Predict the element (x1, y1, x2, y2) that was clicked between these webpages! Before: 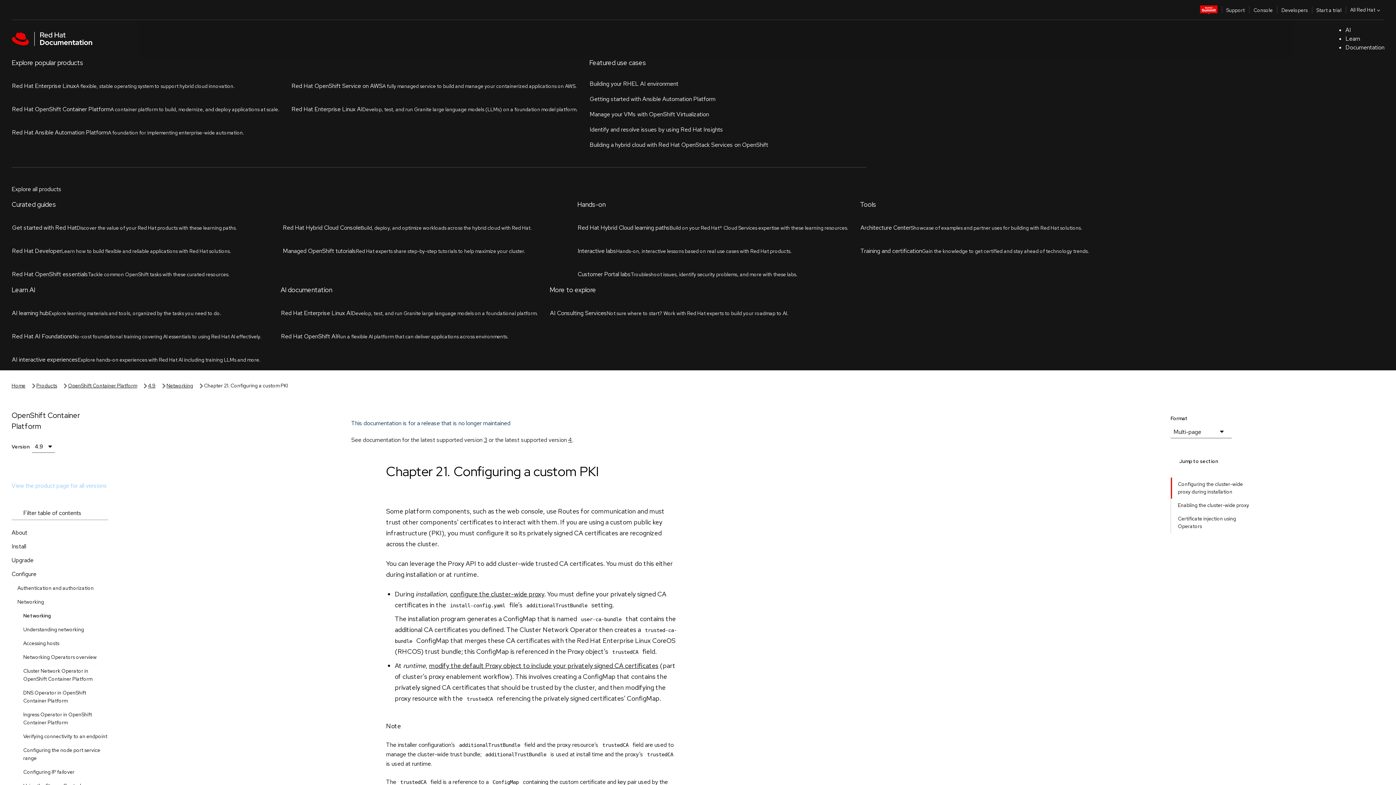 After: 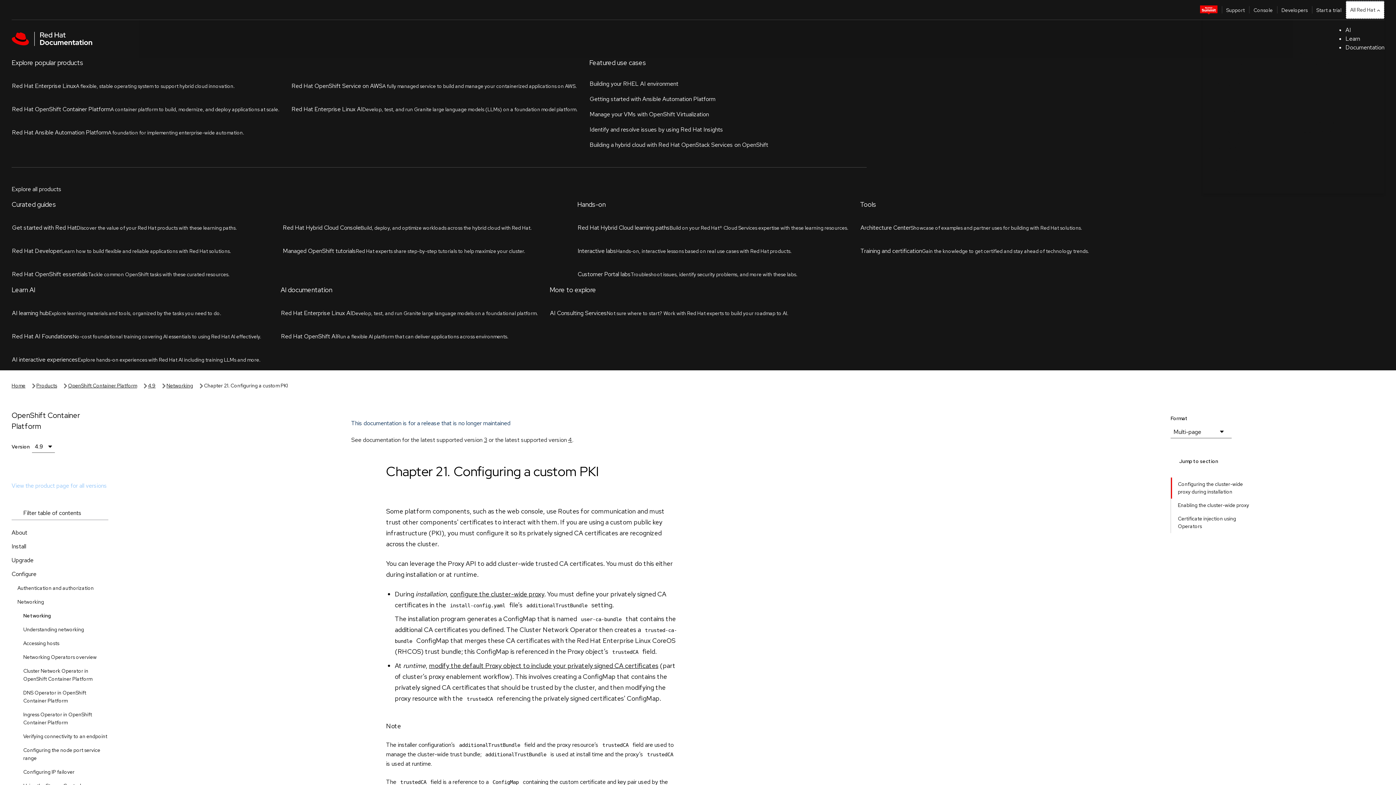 Action: label: All Red Hat bbox: (1346, 0, 1384, 18)